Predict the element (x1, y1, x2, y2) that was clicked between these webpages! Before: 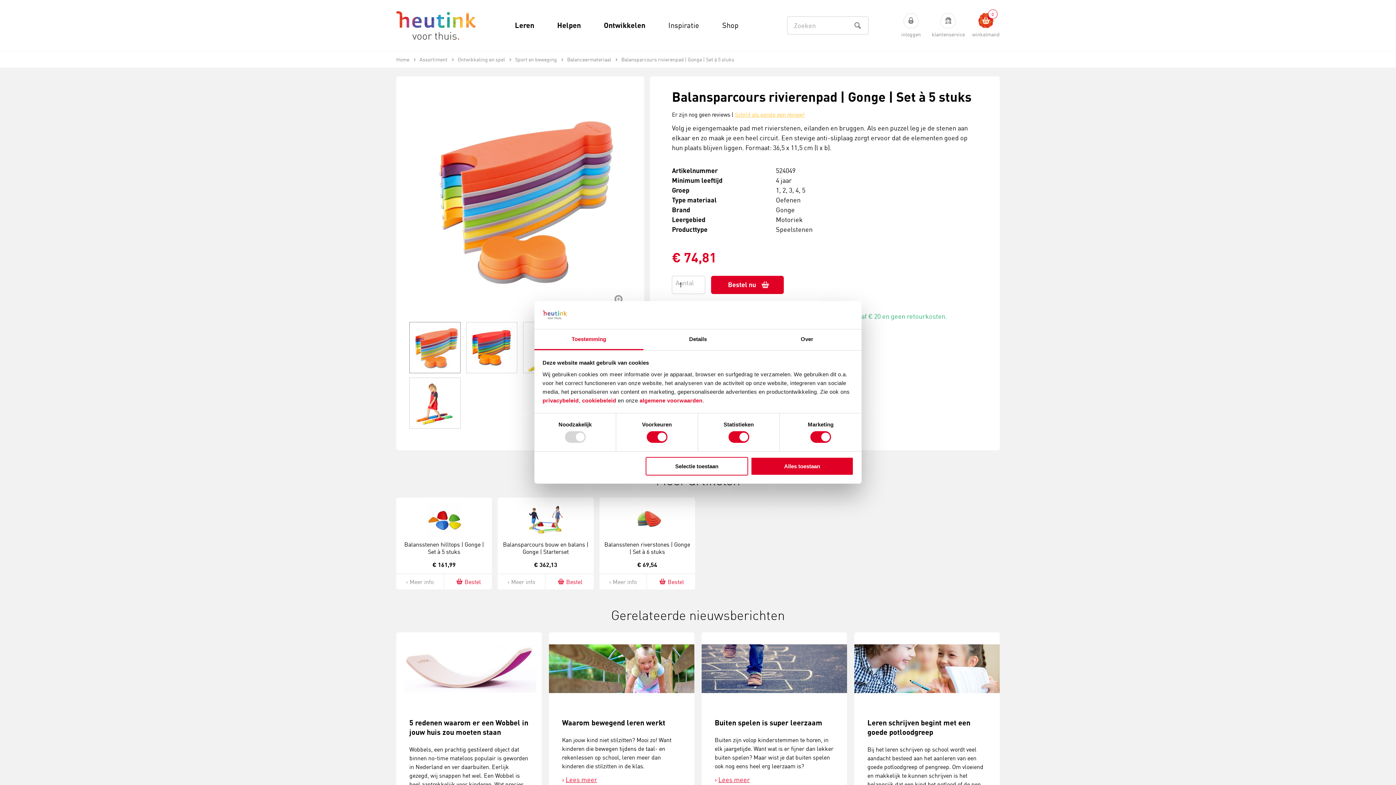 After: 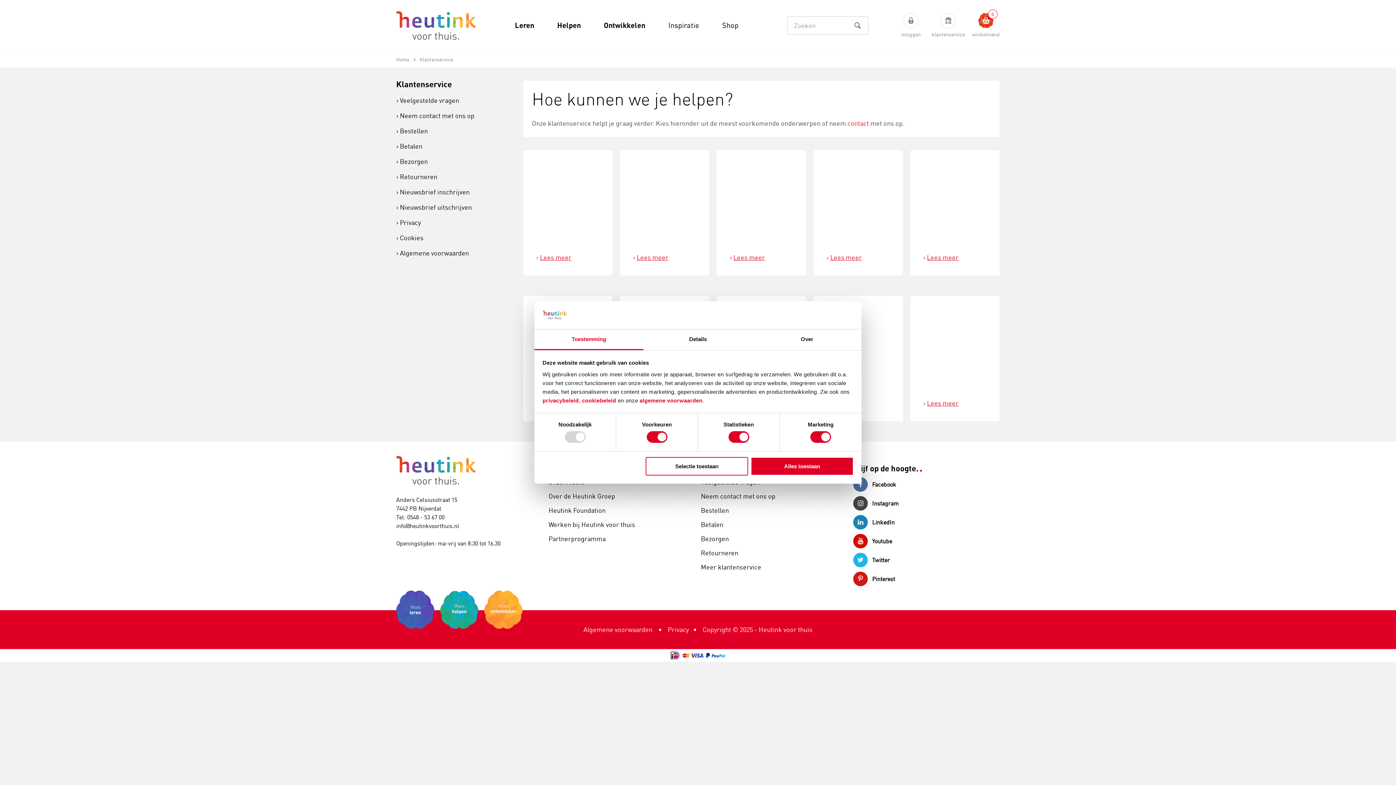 Action: label: klantenservice bbox: (932, 12, 965, 38)